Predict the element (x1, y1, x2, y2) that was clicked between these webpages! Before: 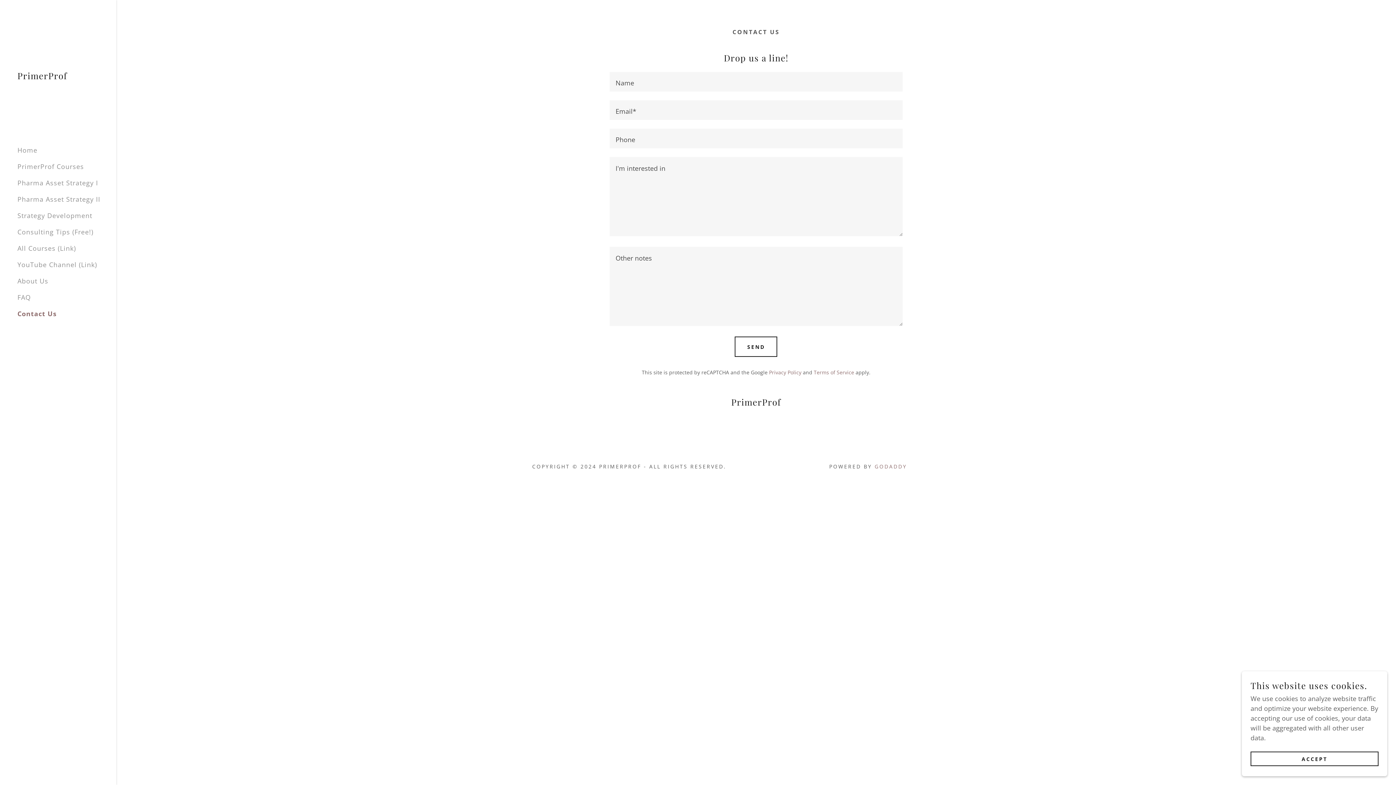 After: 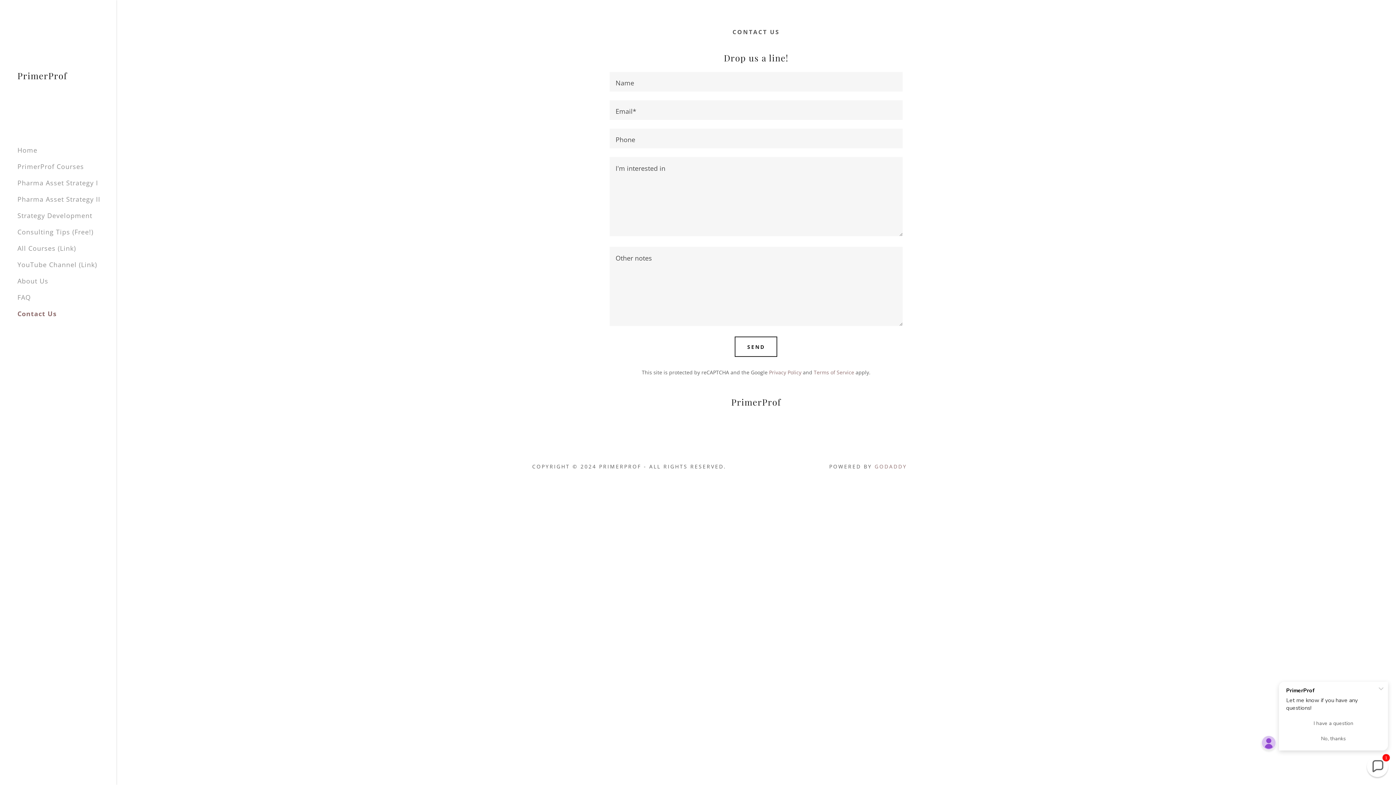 Action: bbox: (1250, 752, 1378, 766) label: ACCEPT